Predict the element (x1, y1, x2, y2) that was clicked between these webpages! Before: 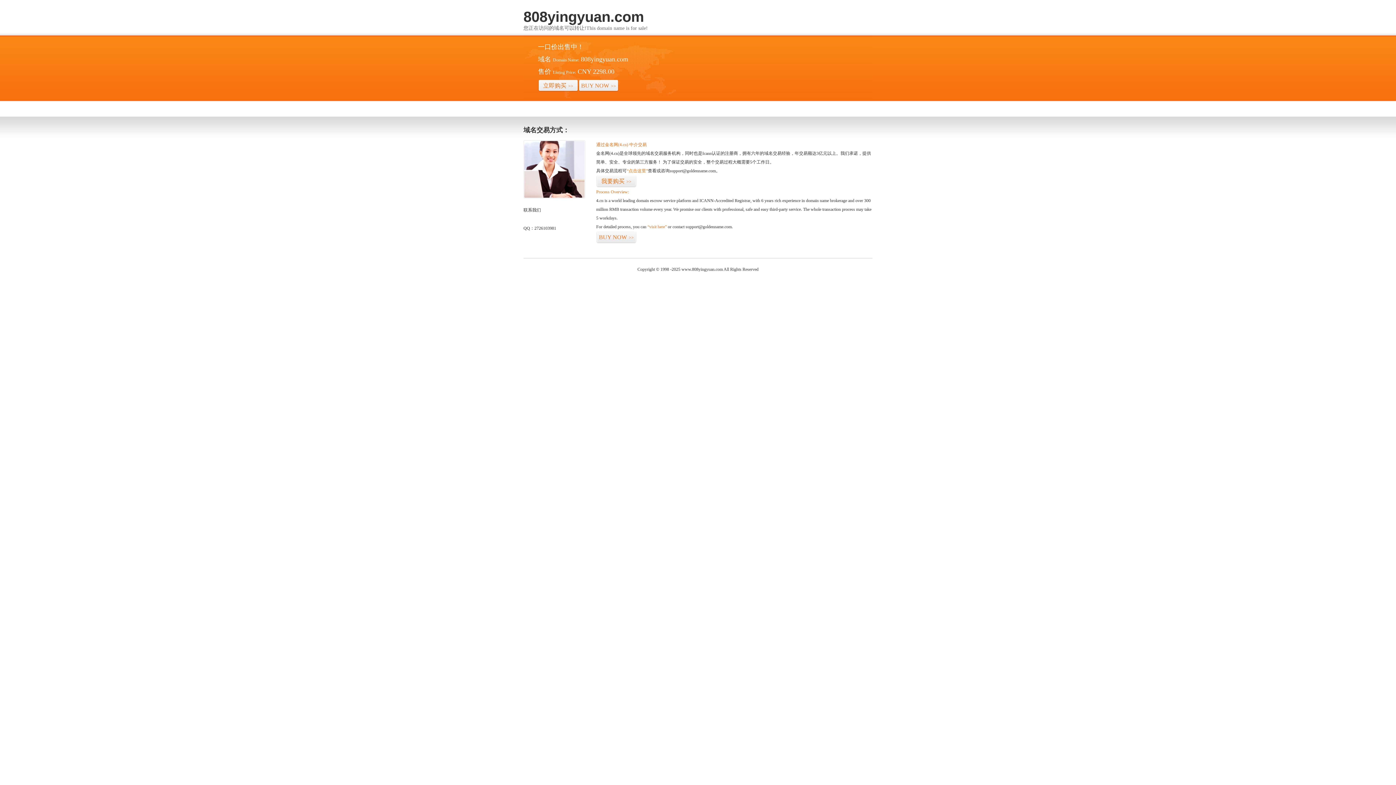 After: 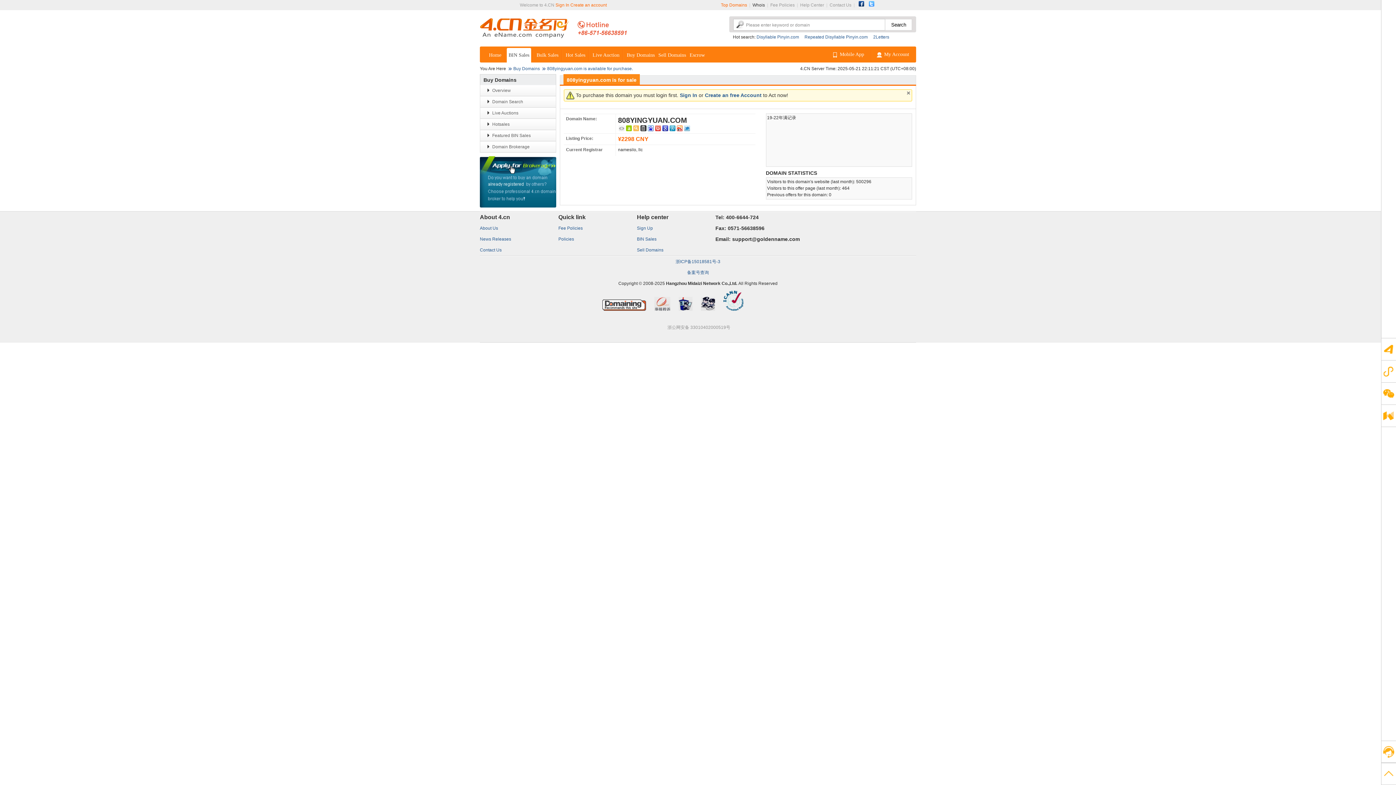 Action: bbox: (626, 168, 648, 173) label: “点击这里”